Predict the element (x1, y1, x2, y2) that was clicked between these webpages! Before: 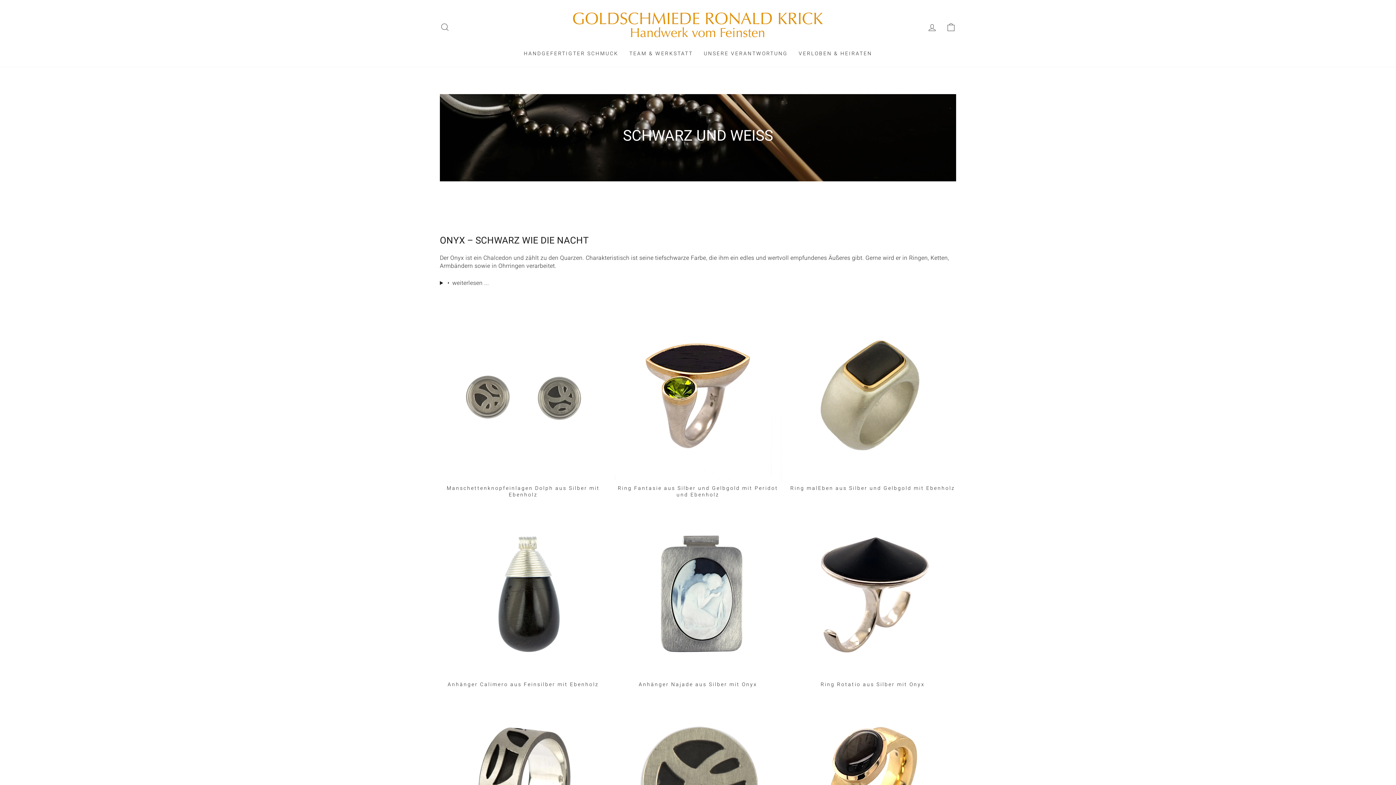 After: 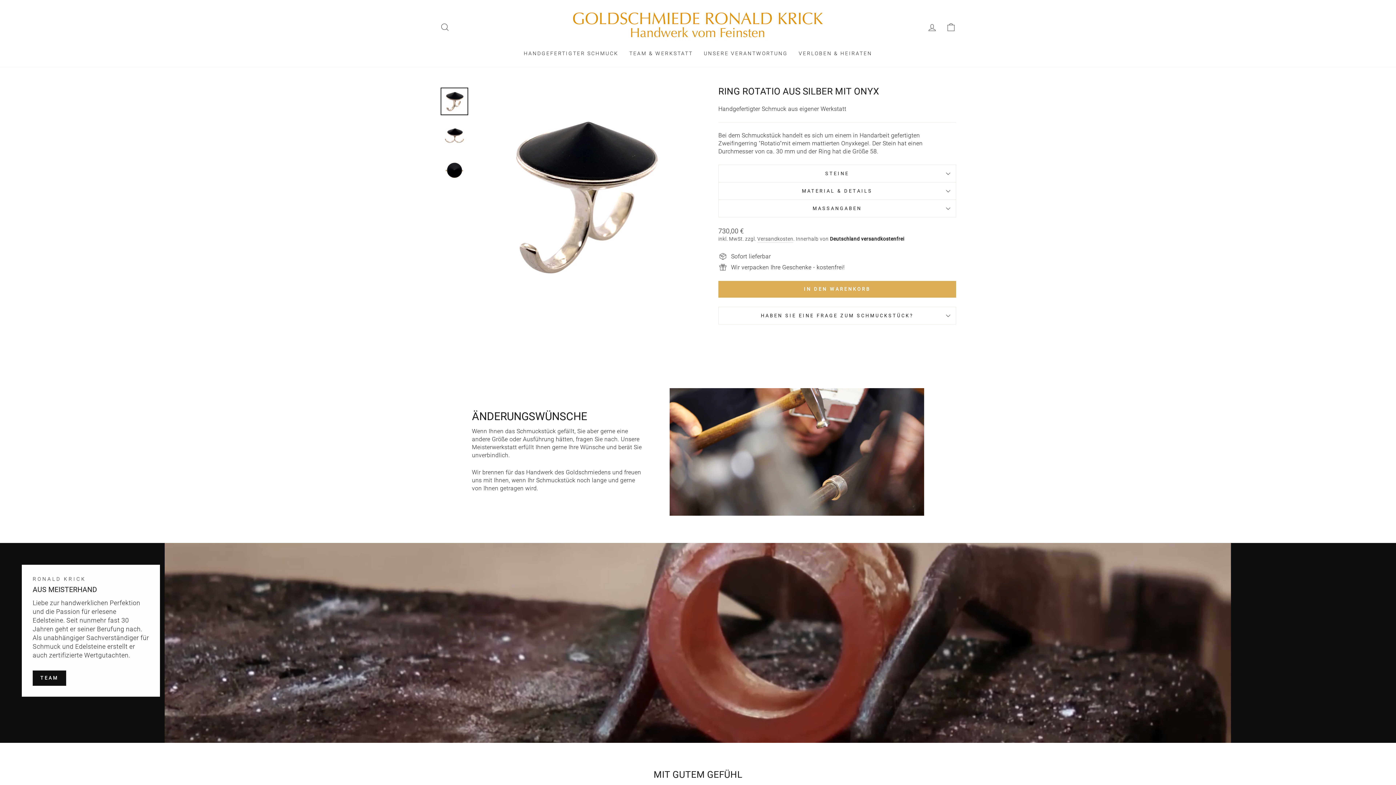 Action: label: Ring Rotatio aus Silber mit Onyx bbox: (789, 511, 956, 690)